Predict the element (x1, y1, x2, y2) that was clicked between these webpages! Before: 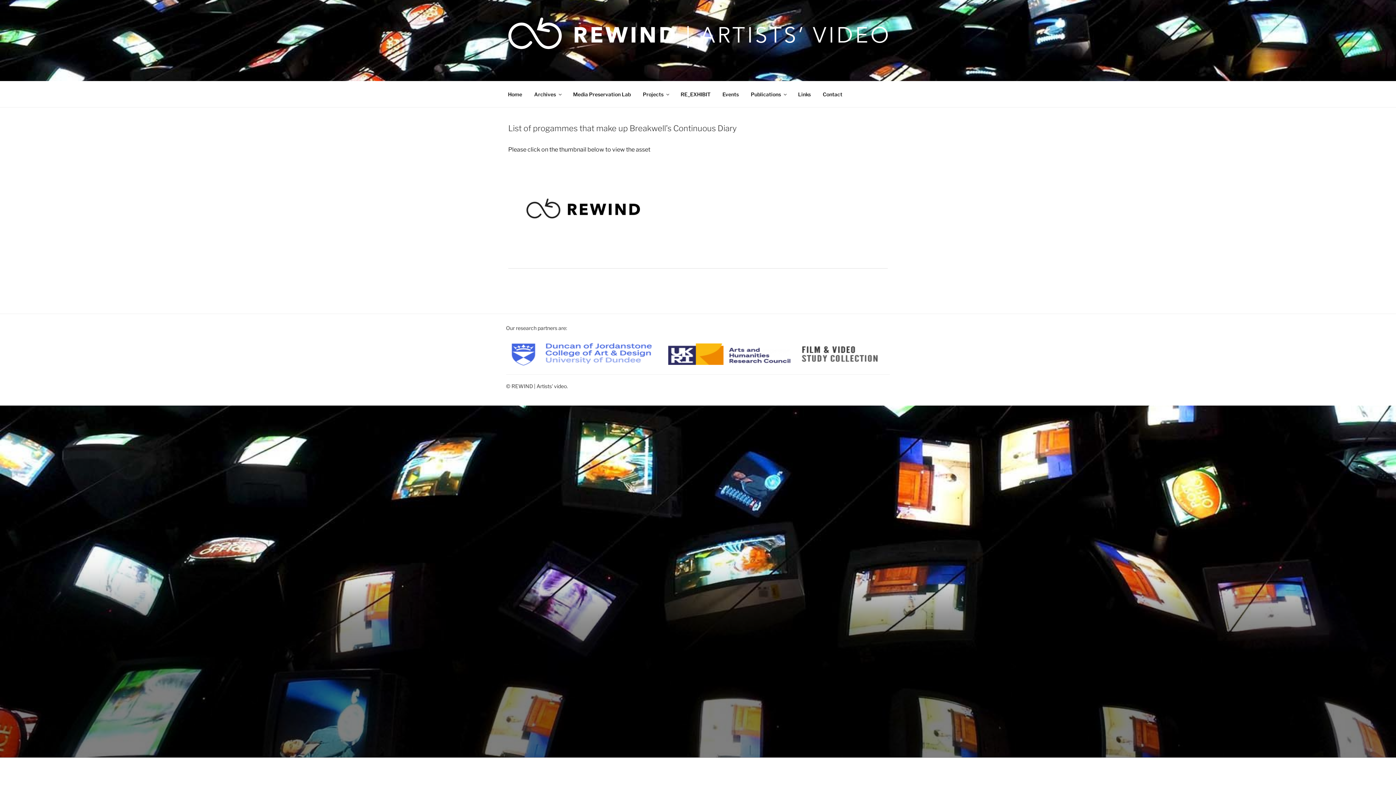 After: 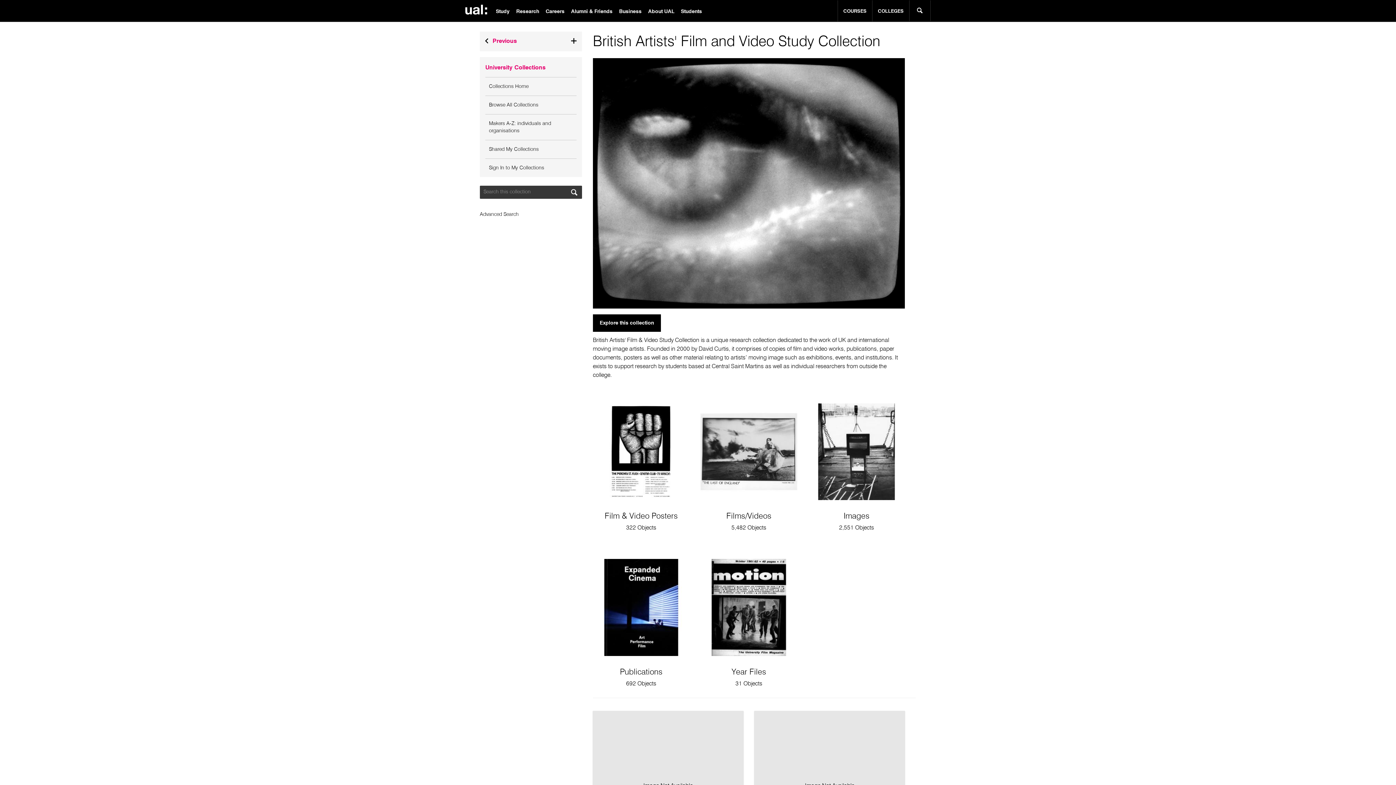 Action: bbox: (801, 345, 879, 362)